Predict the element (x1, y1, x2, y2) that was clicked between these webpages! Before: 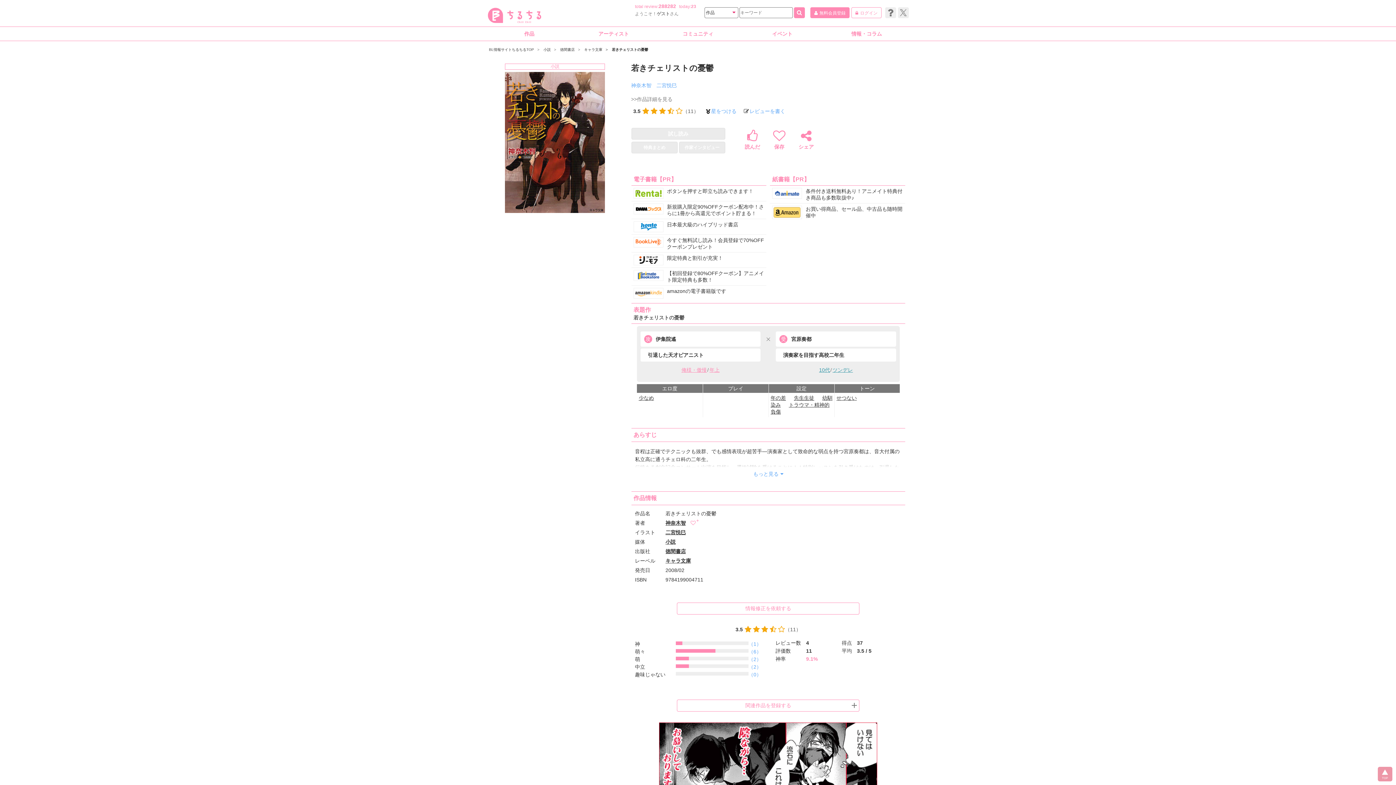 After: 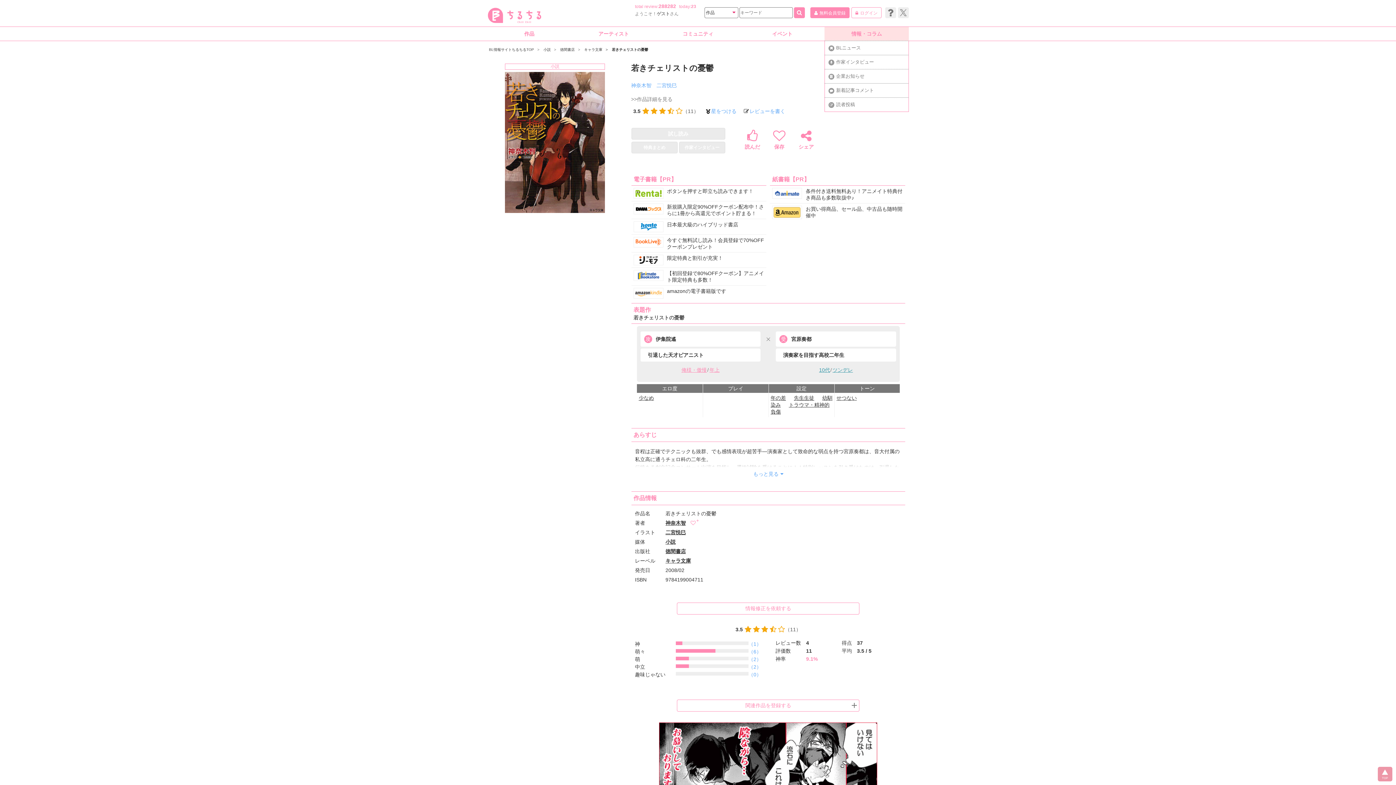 Action: label: 情報・コラム bbox: (824, 26, 909, 41)